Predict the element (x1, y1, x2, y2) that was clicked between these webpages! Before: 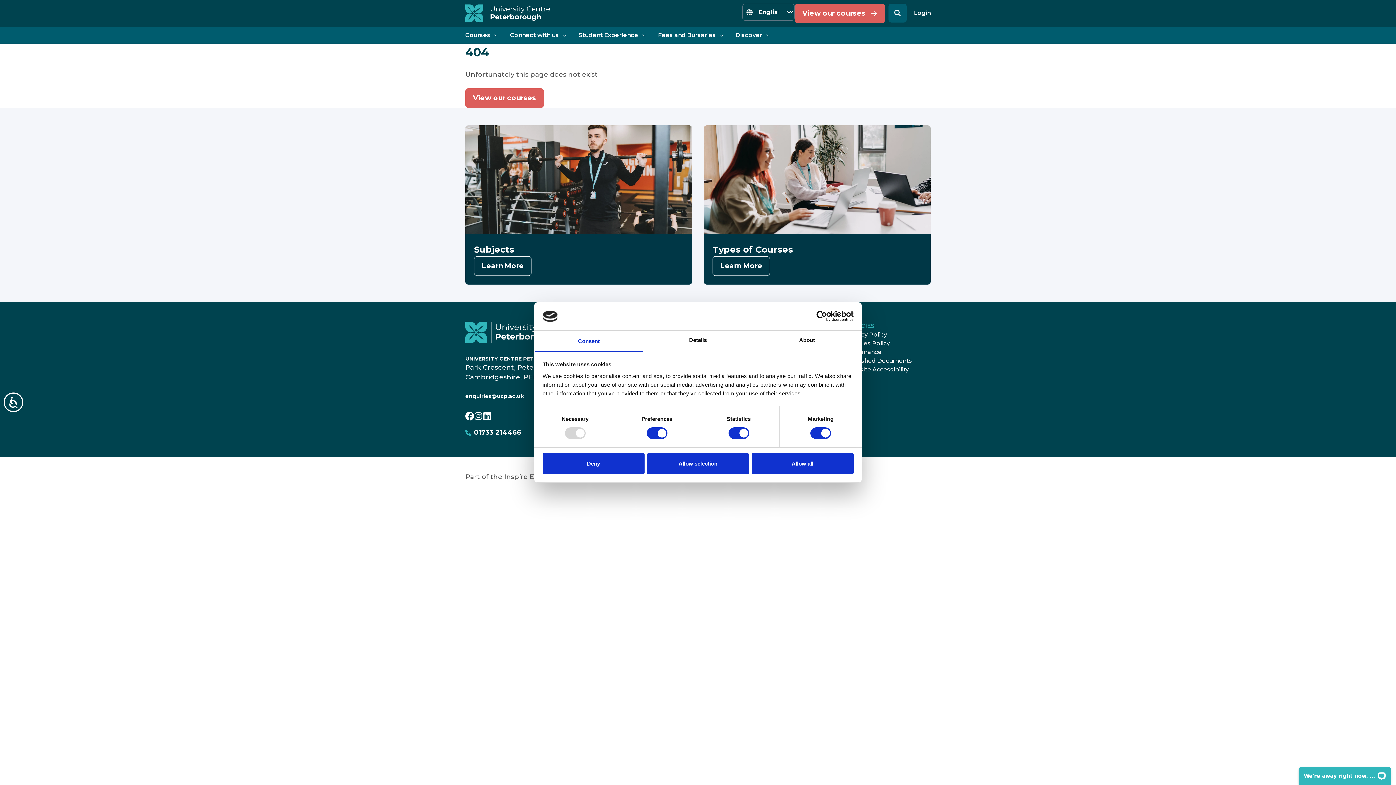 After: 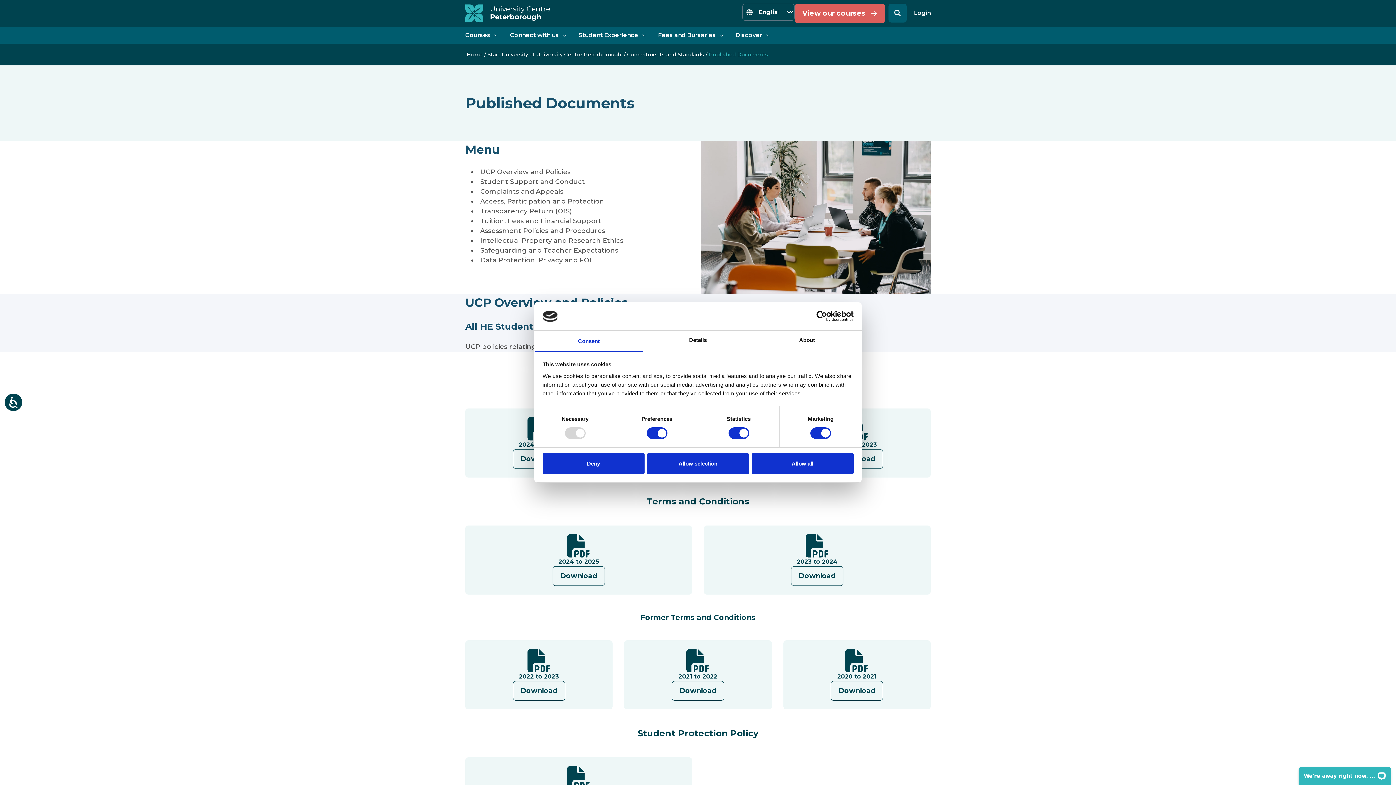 Action: label: Published Documents bbox: (846, 356, 930, 365)